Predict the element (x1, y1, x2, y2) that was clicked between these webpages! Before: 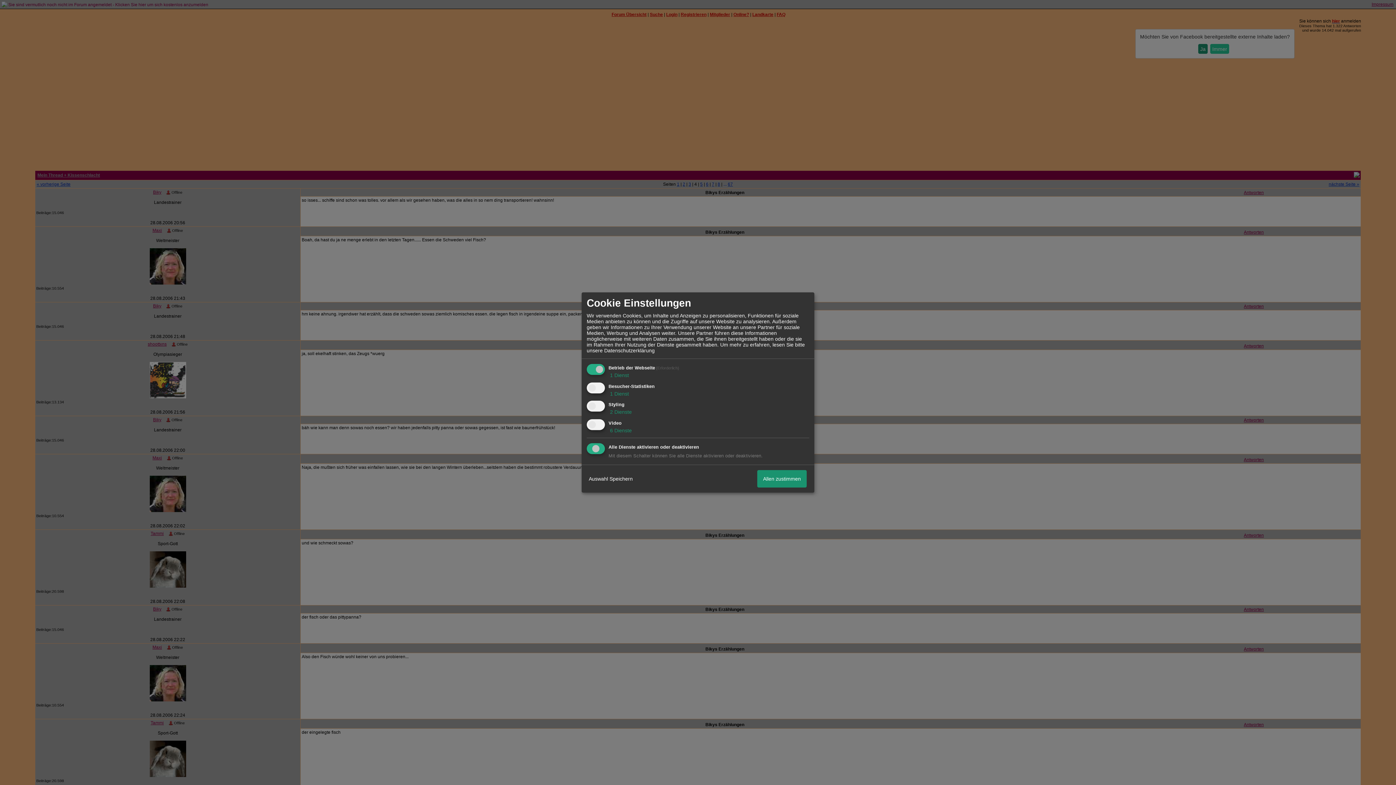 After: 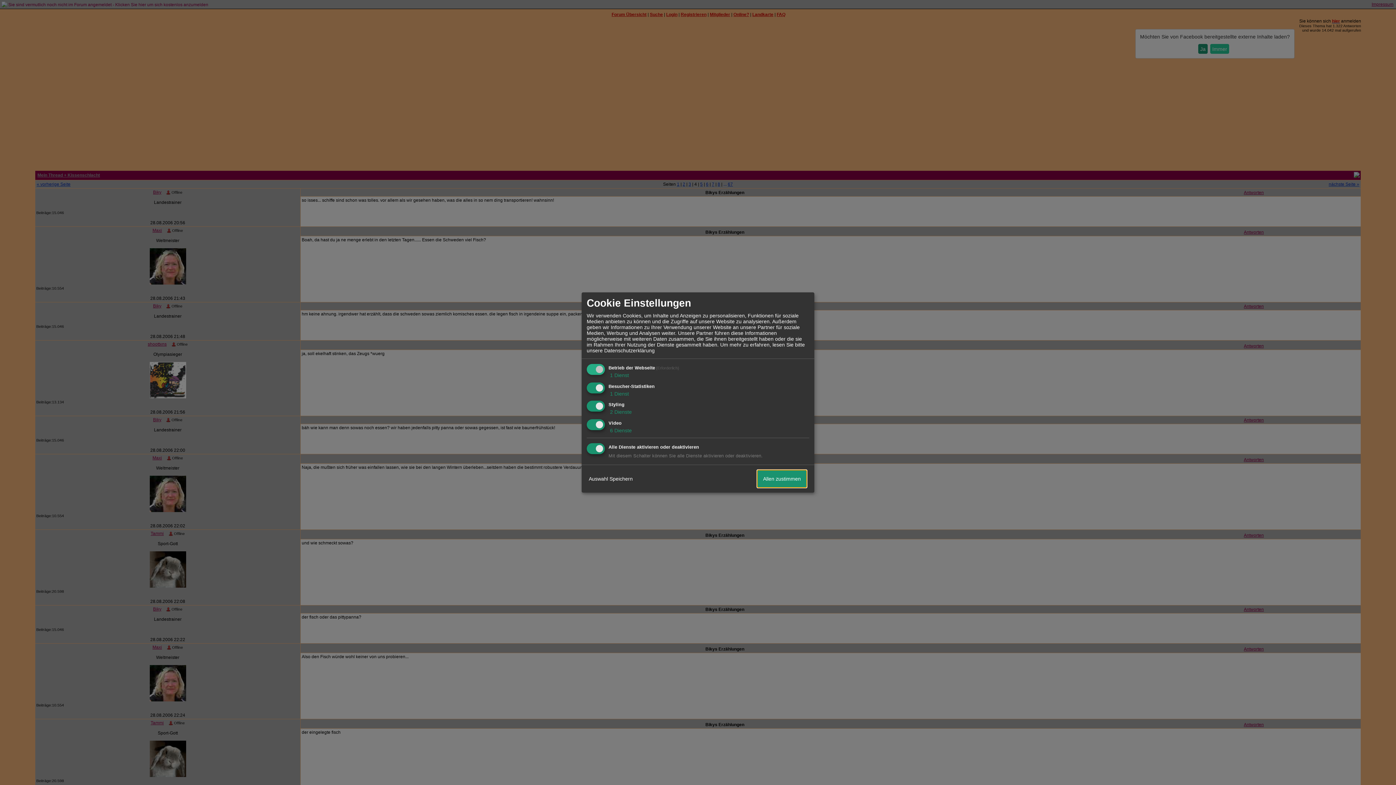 Action: bbox: (757, 470, 806, 487) label: Allen zustimmen